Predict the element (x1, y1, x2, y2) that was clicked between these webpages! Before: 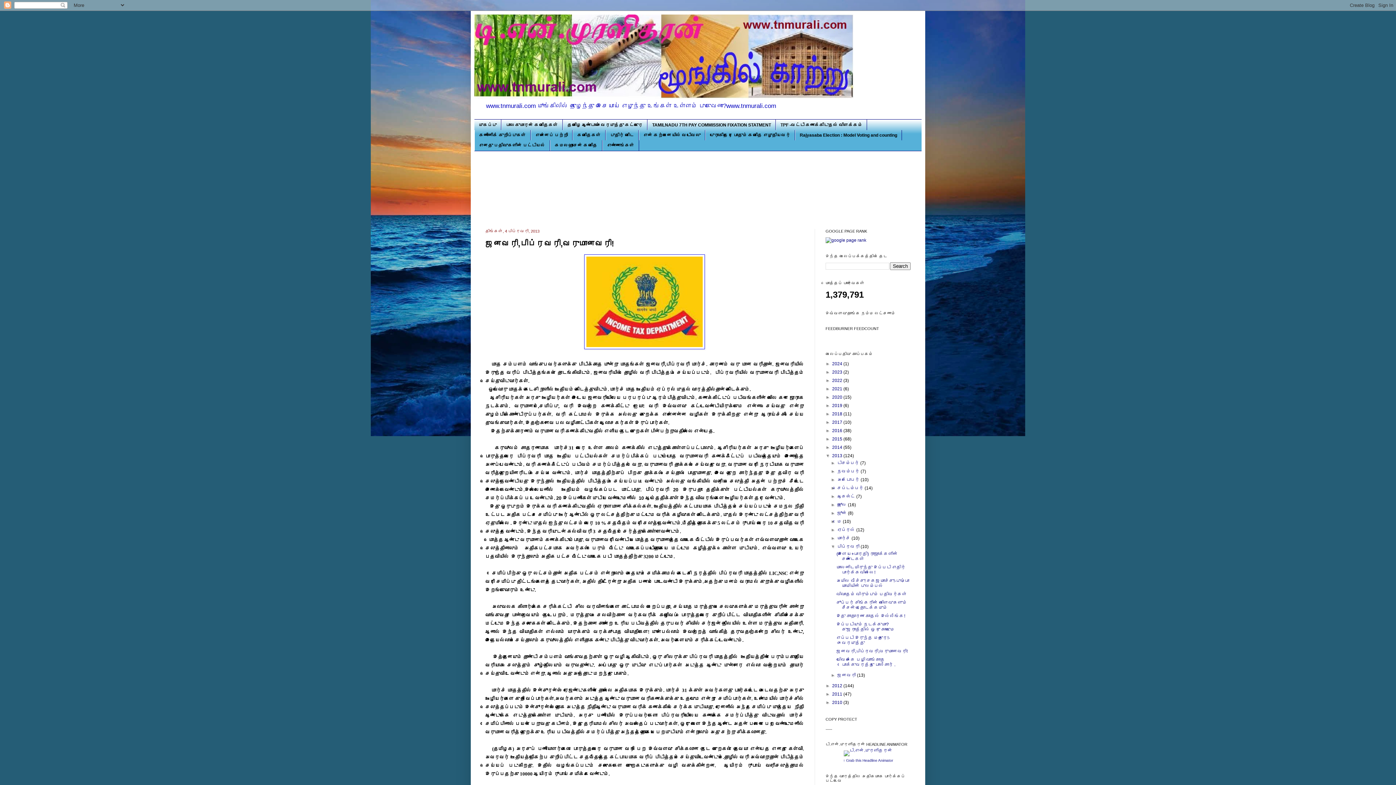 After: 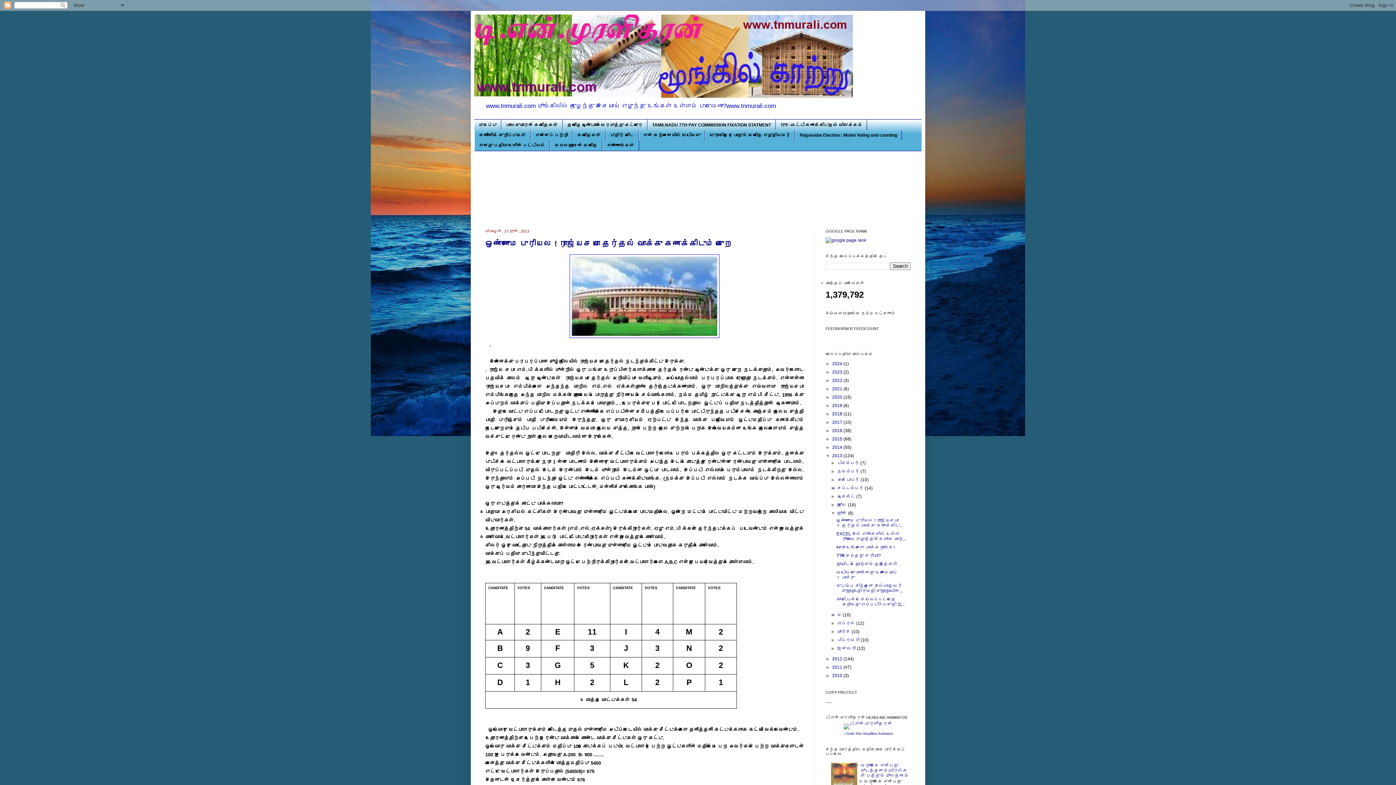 Action: bbox: (837, 510, 848, 515) label: ஜூன் 